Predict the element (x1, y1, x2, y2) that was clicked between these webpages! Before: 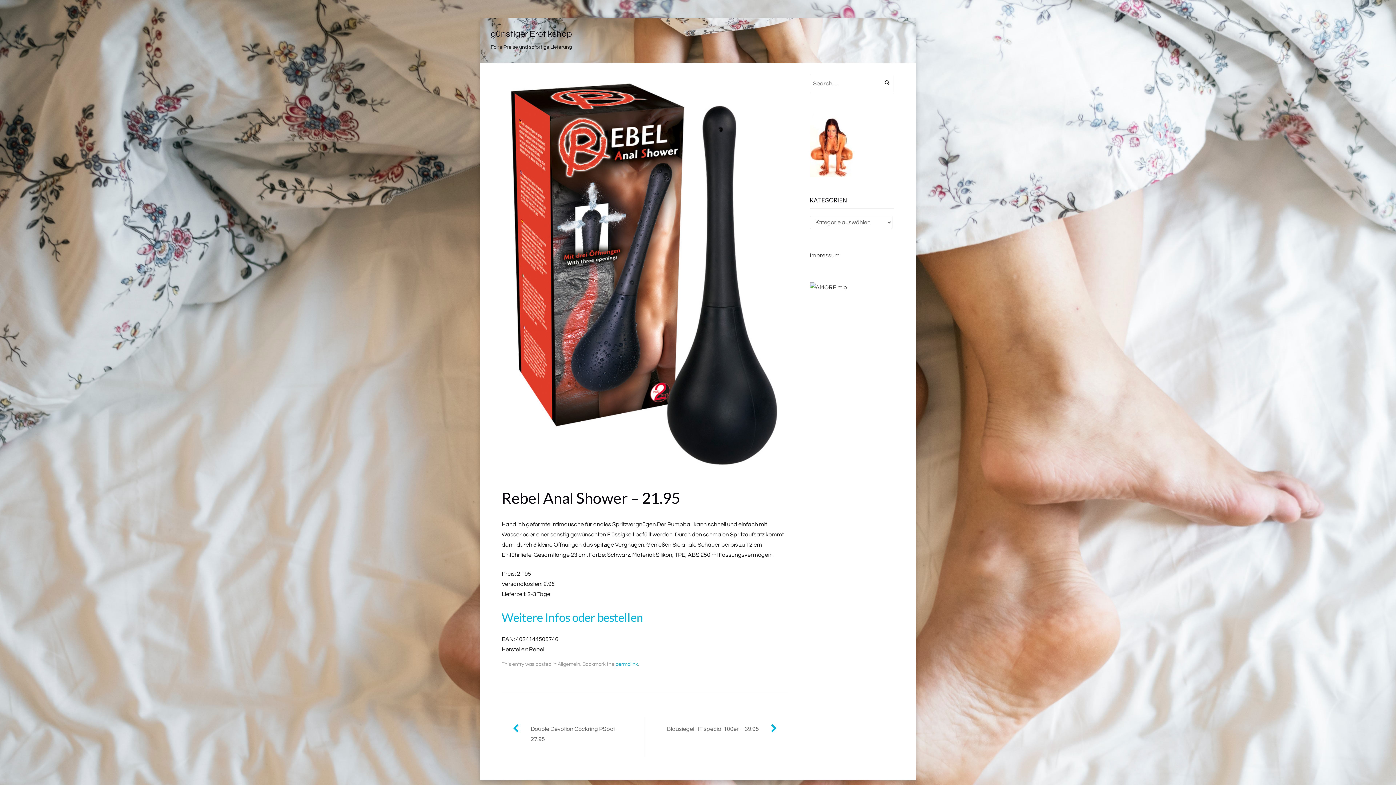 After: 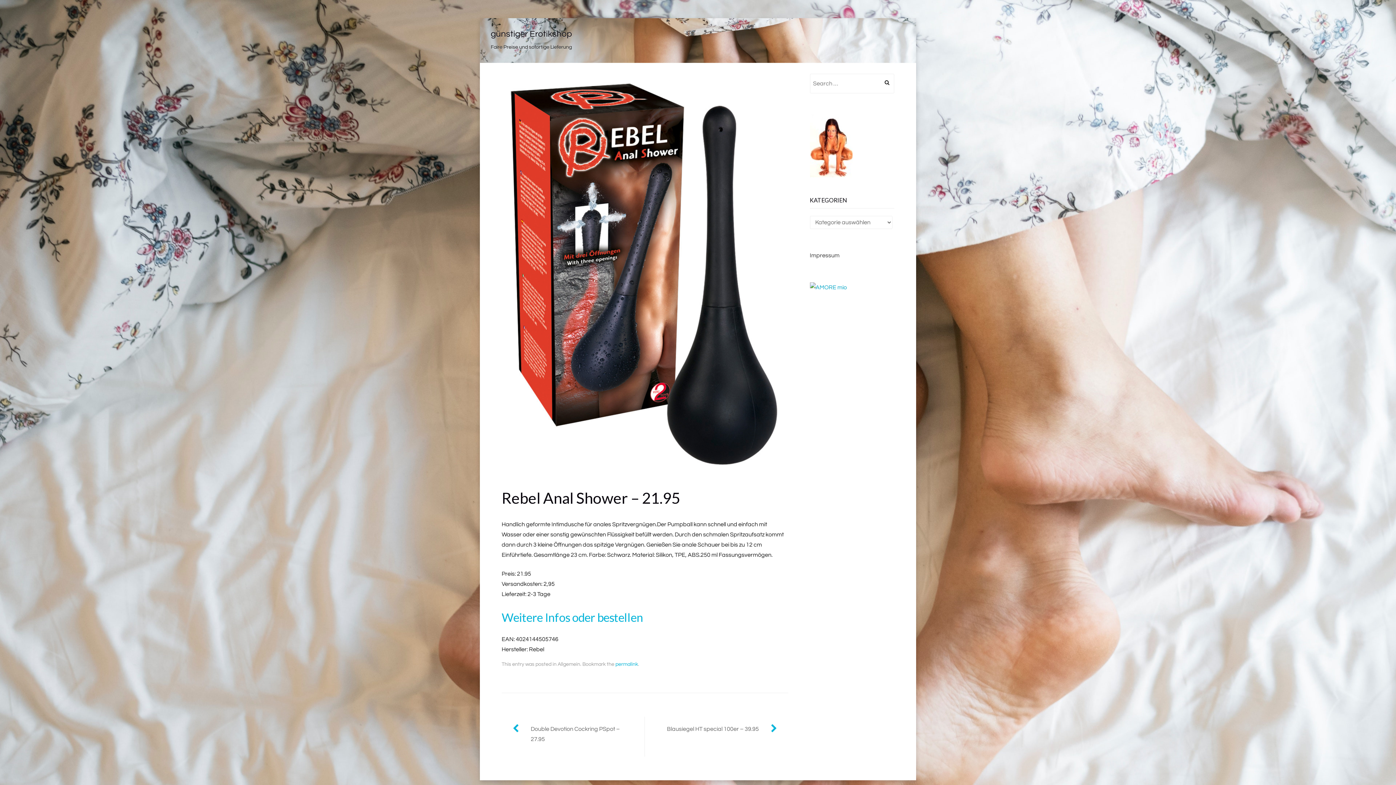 Action: bbox: (810, 284, 847, 290)